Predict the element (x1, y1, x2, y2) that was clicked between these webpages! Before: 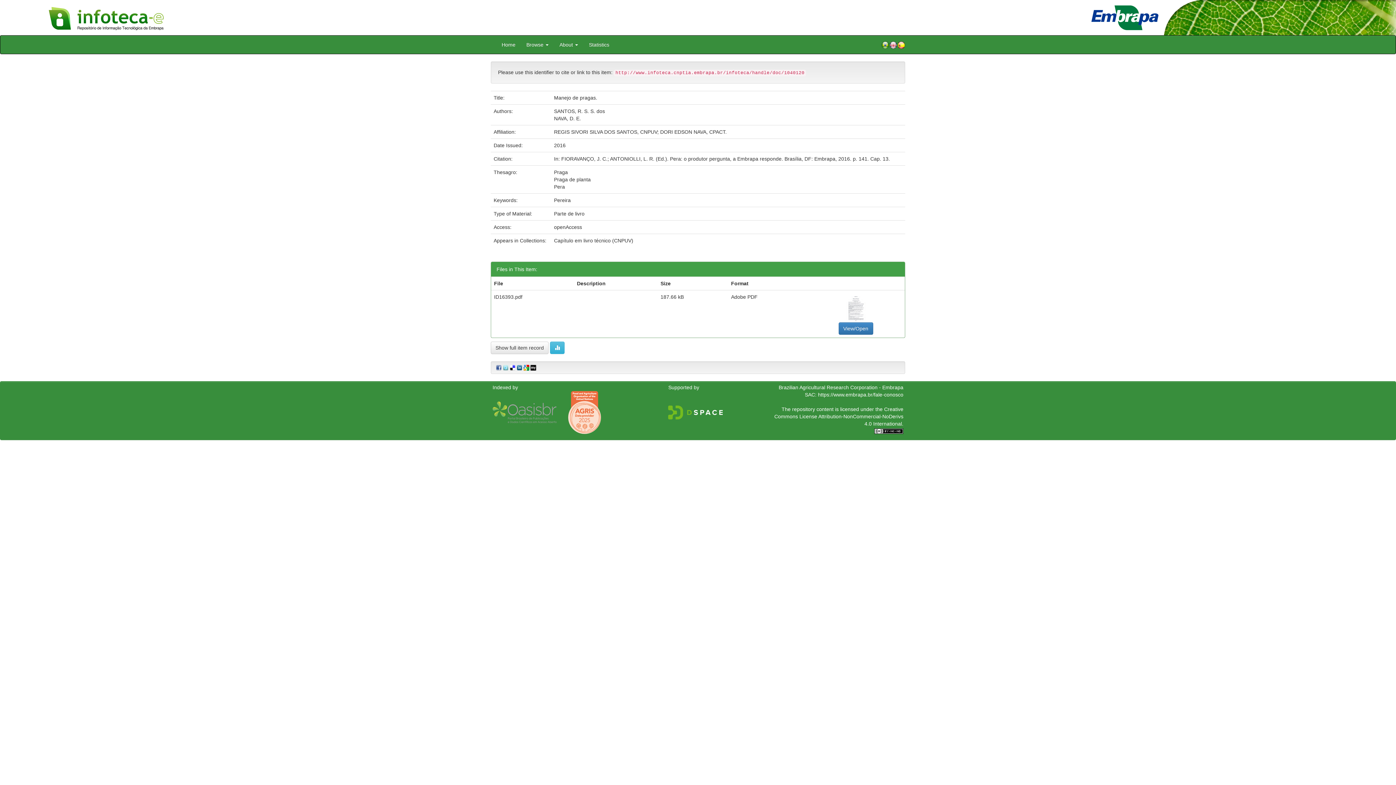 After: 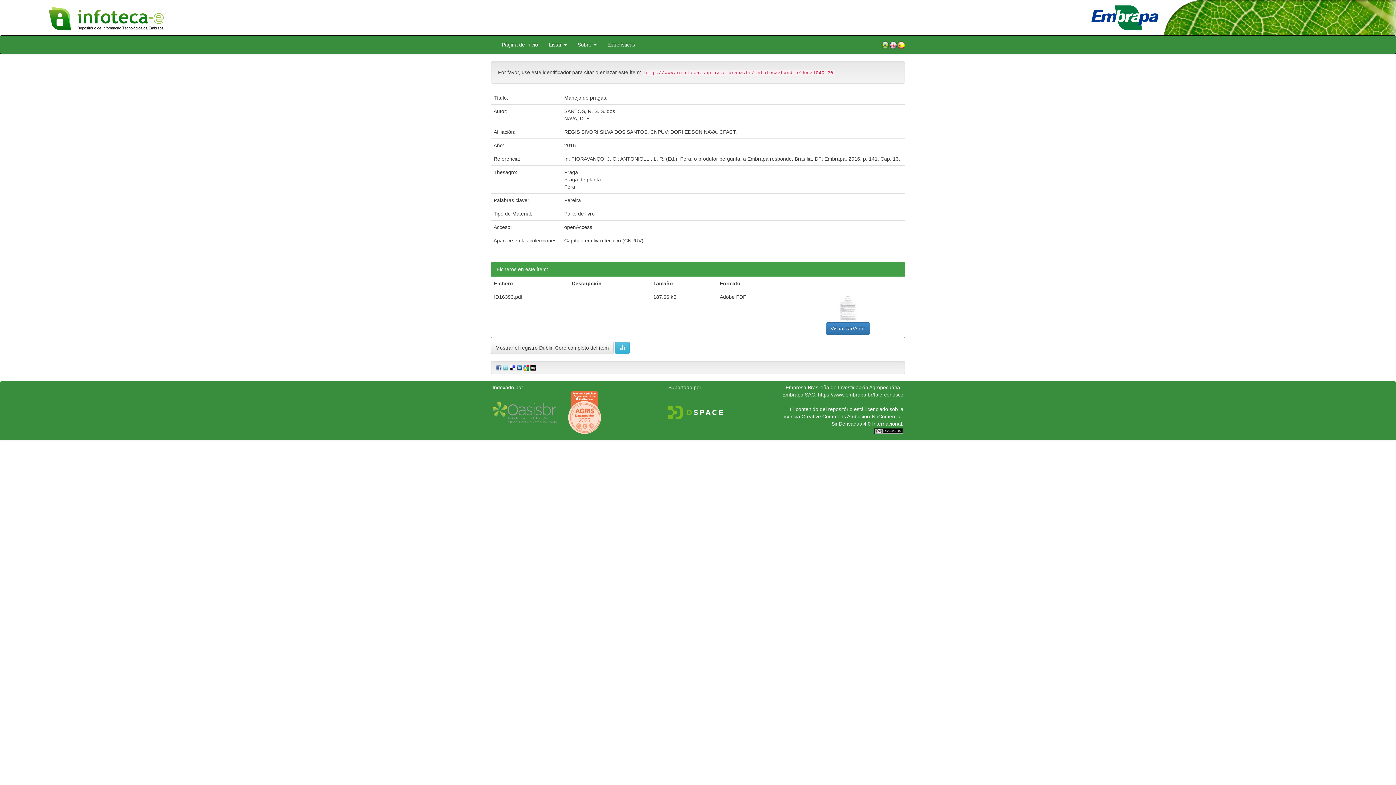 Action: bbox: (897, 40, 905, 49)